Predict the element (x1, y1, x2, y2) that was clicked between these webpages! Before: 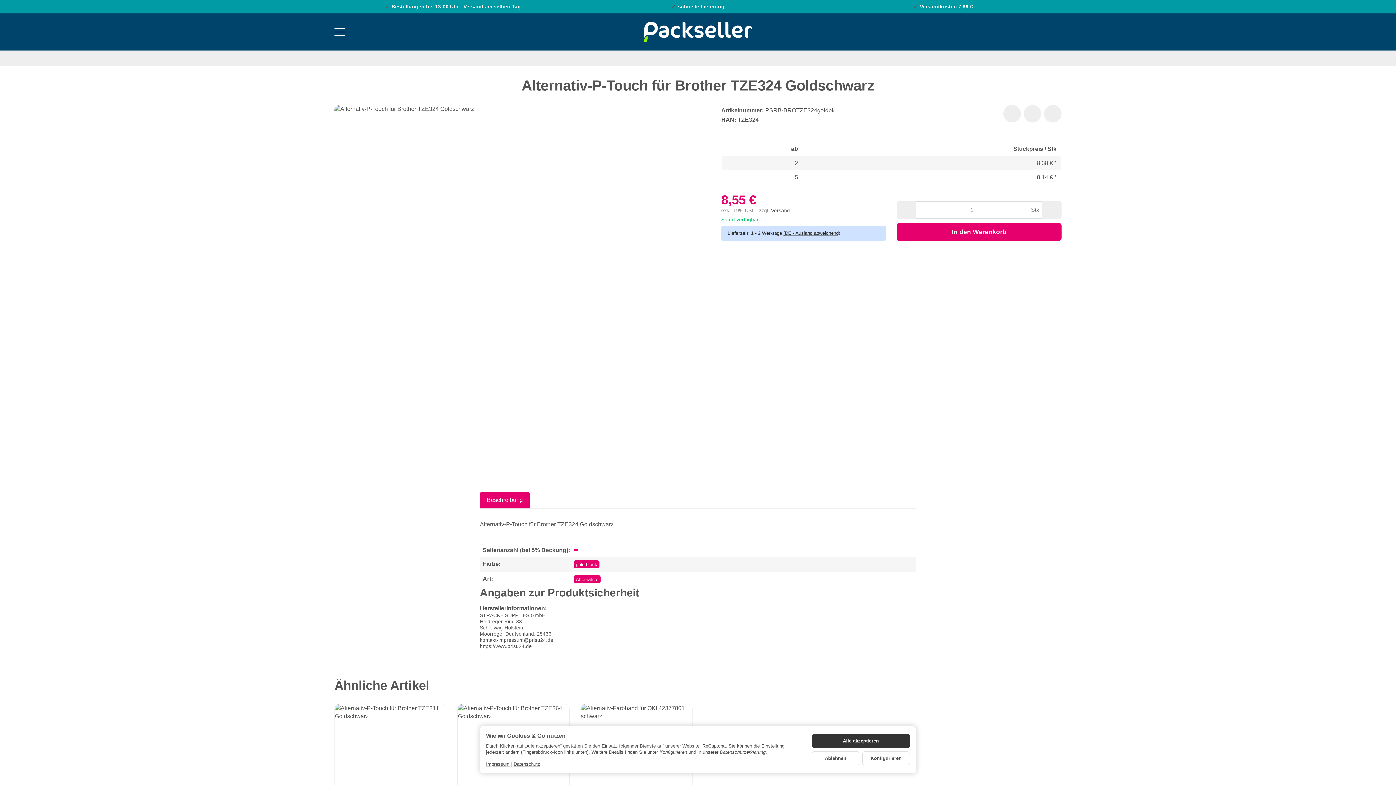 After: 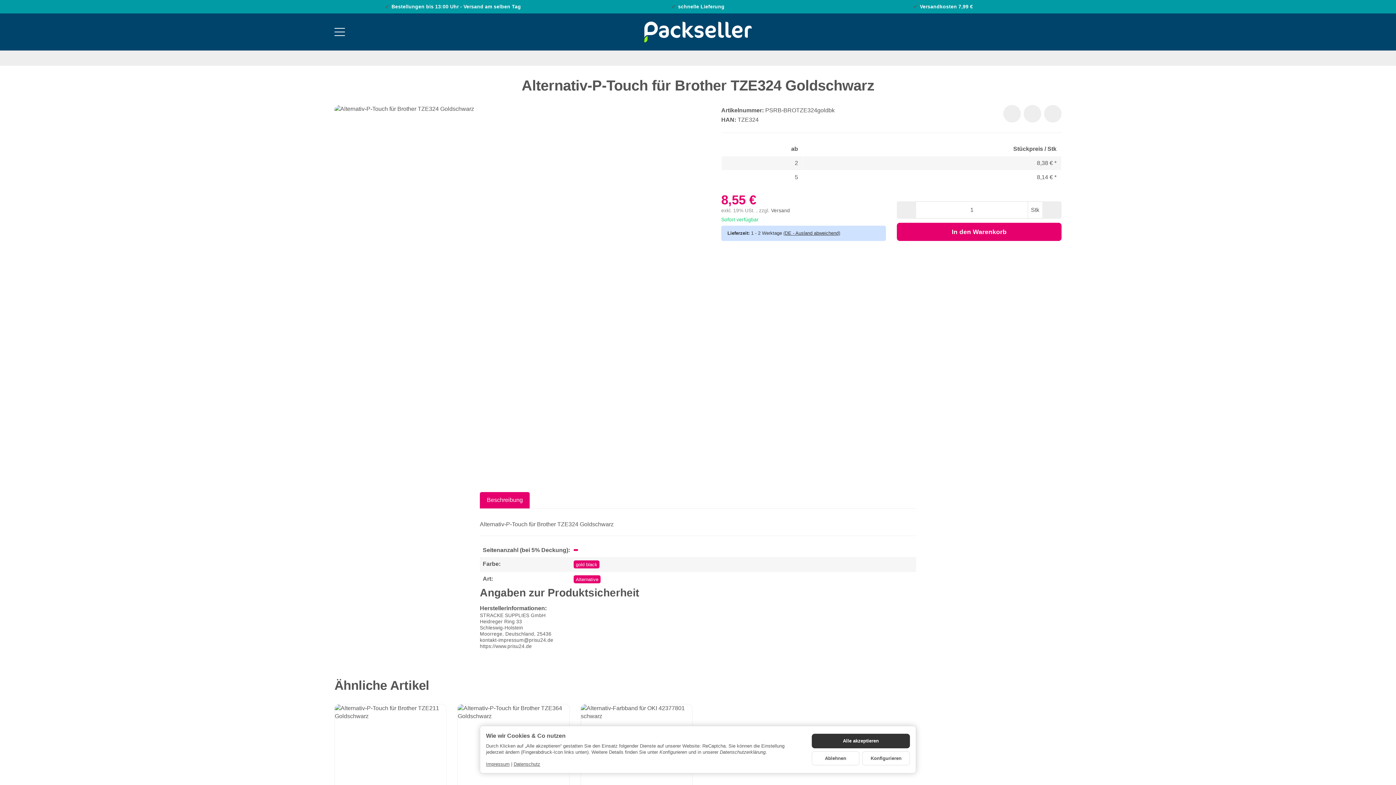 Action: label: (DE - Ausland abweichend) bbox: (783, 230, 840, 236)